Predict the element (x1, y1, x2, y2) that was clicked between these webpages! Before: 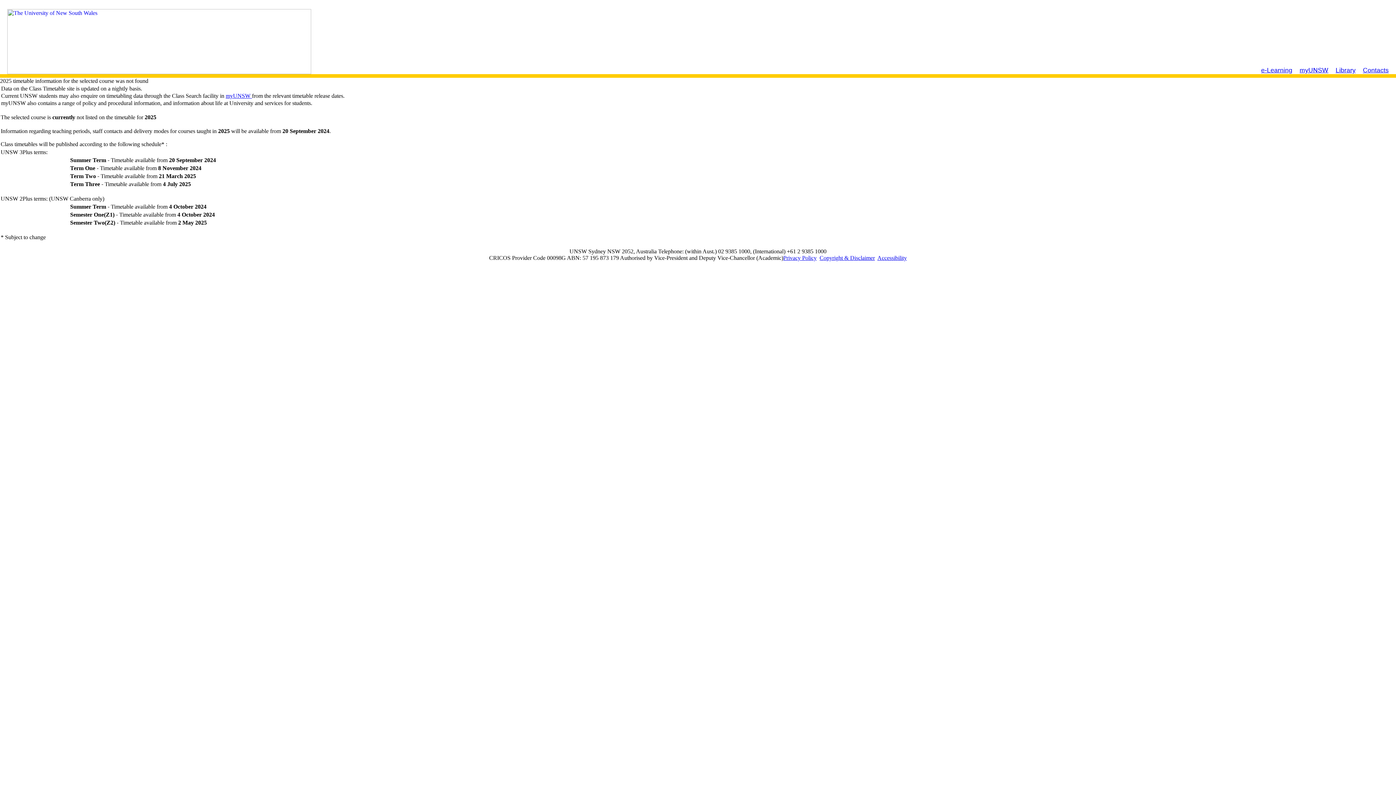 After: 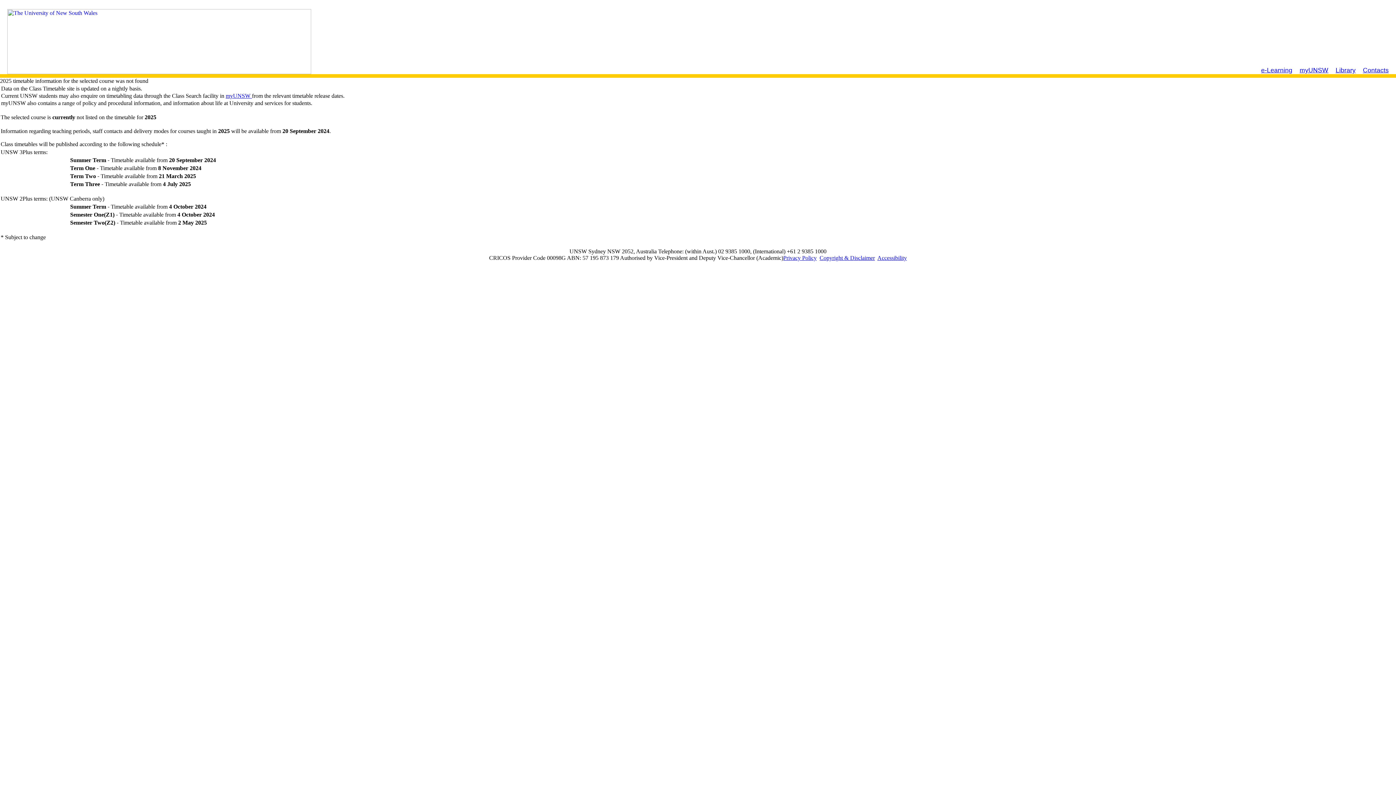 Action: bbox: (877, 254, 907, 261) label: Accessibility